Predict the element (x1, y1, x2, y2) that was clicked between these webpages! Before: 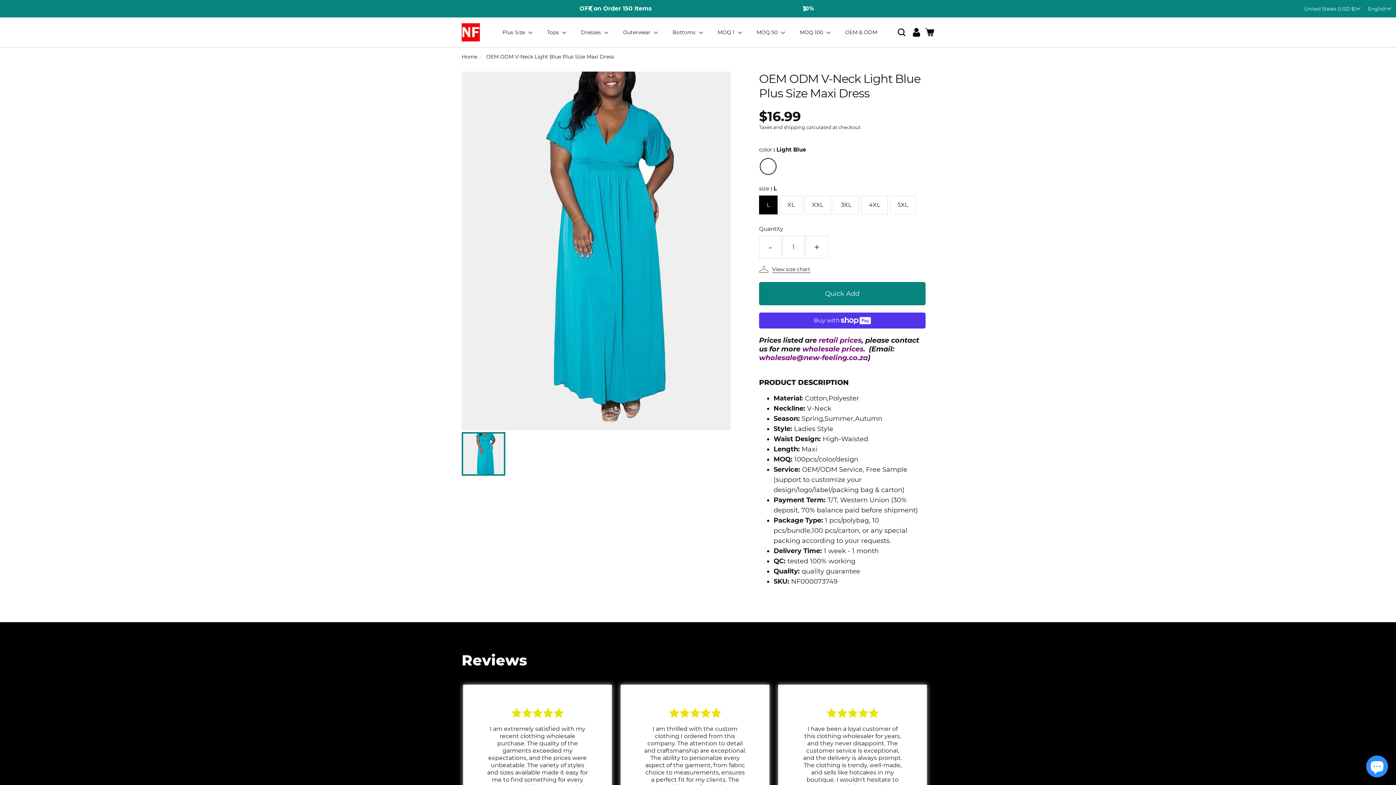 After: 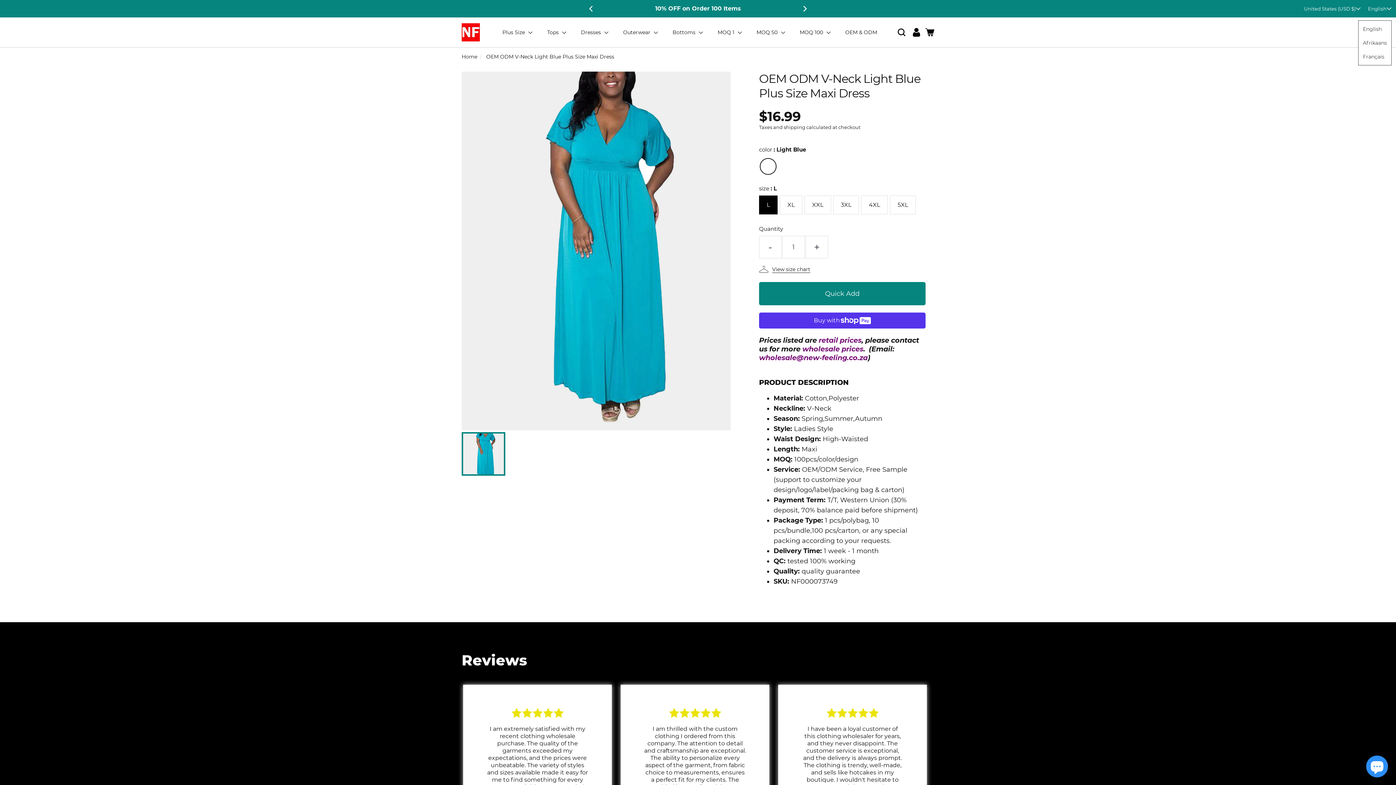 Action: bbox: (1368, 0, 1392, 16) label: English